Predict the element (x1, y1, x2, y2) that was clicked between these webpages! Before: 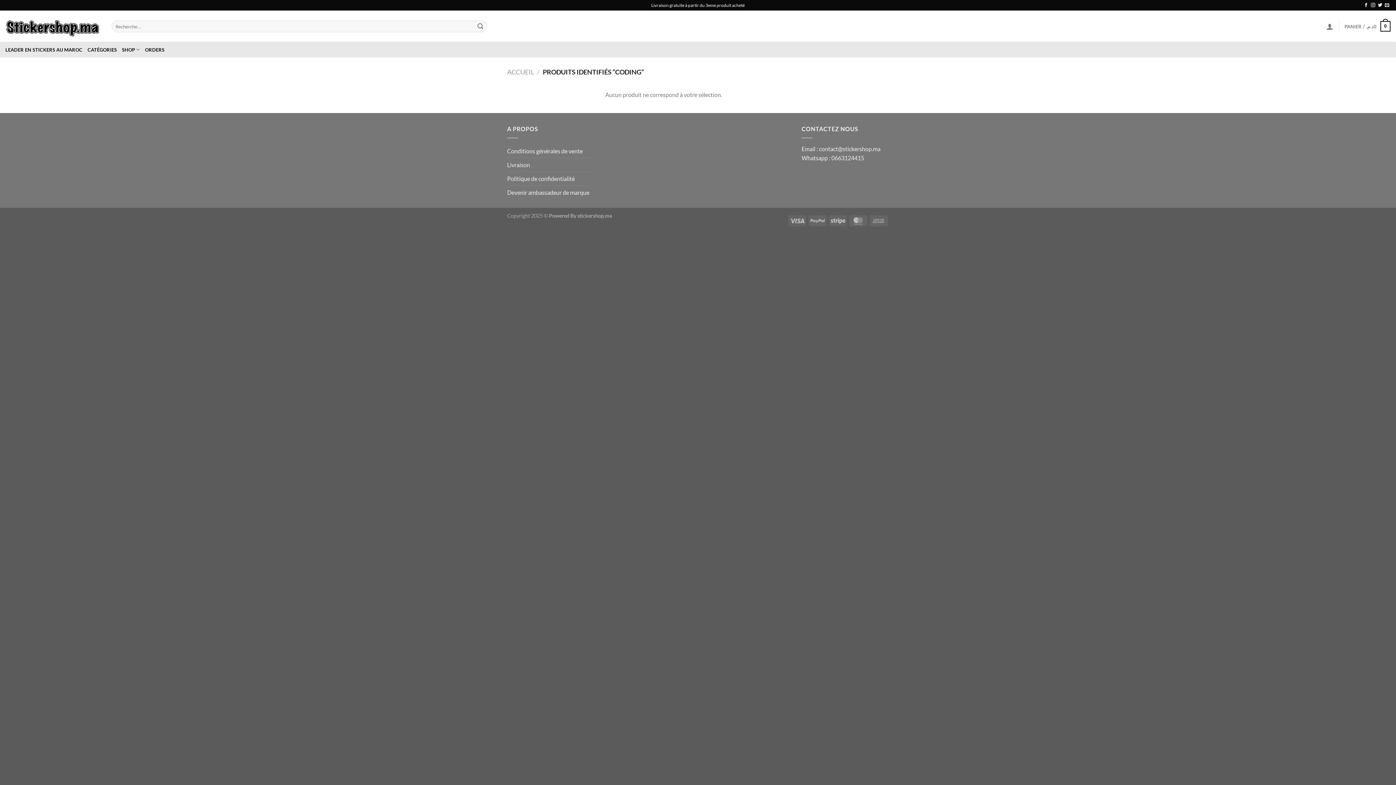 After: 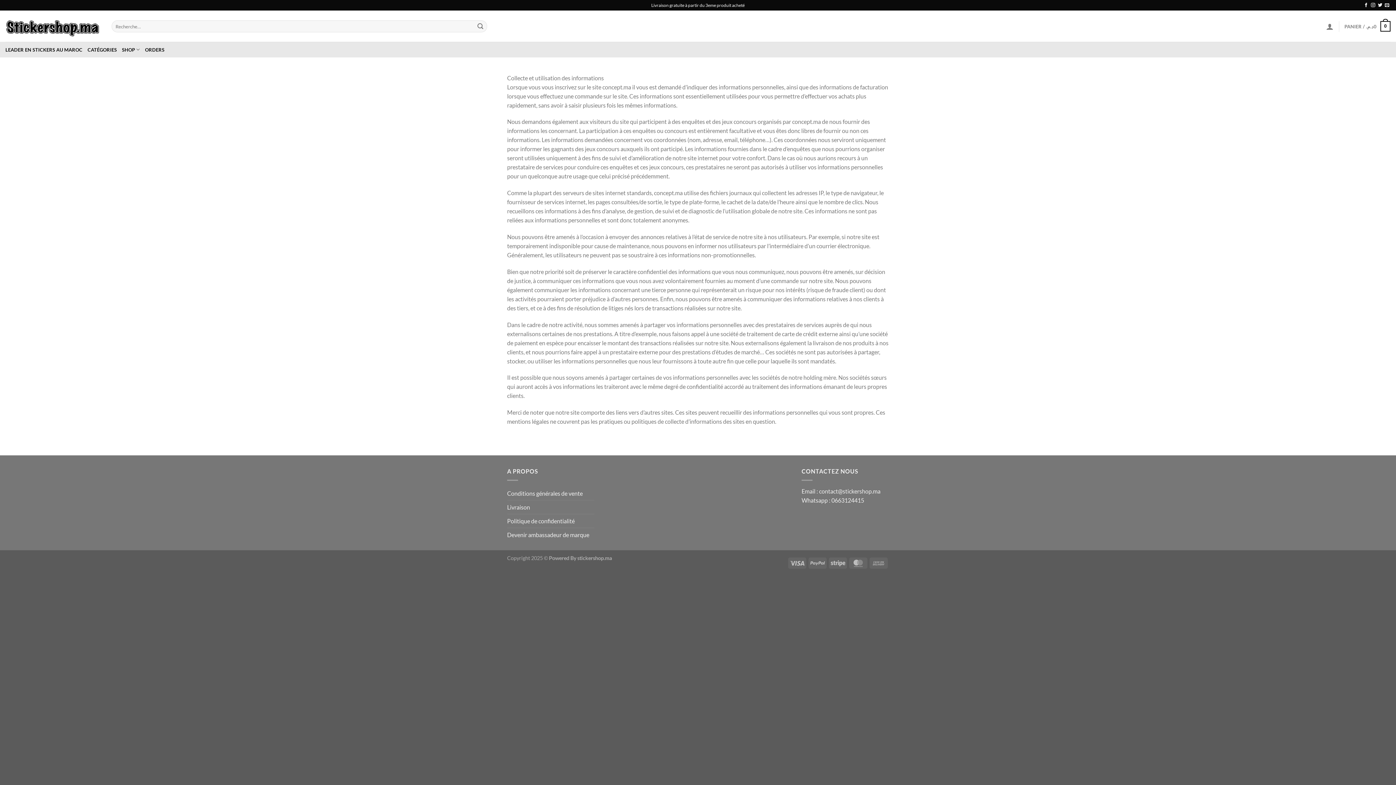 Action: bbox: (507, 171, 574, 185) label: Politique de confidentialité